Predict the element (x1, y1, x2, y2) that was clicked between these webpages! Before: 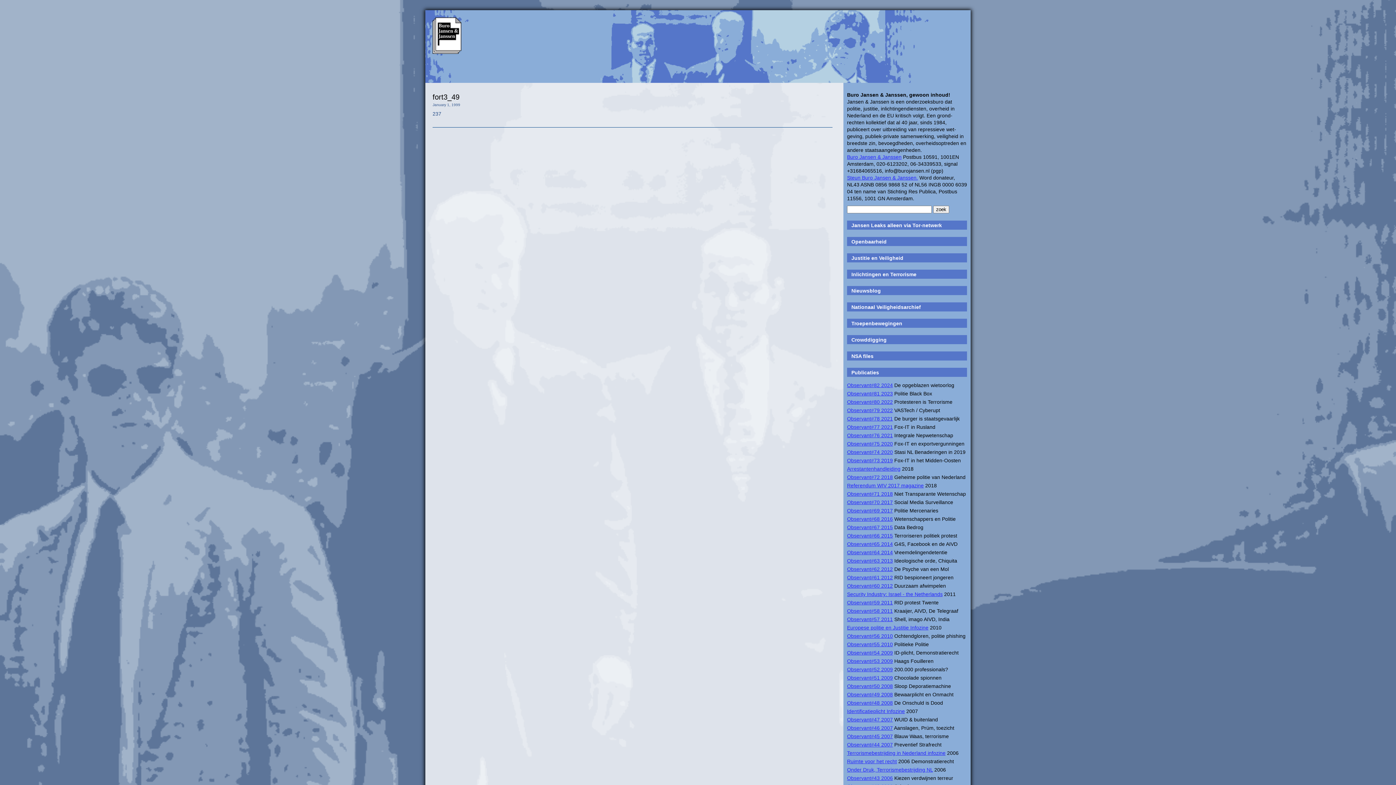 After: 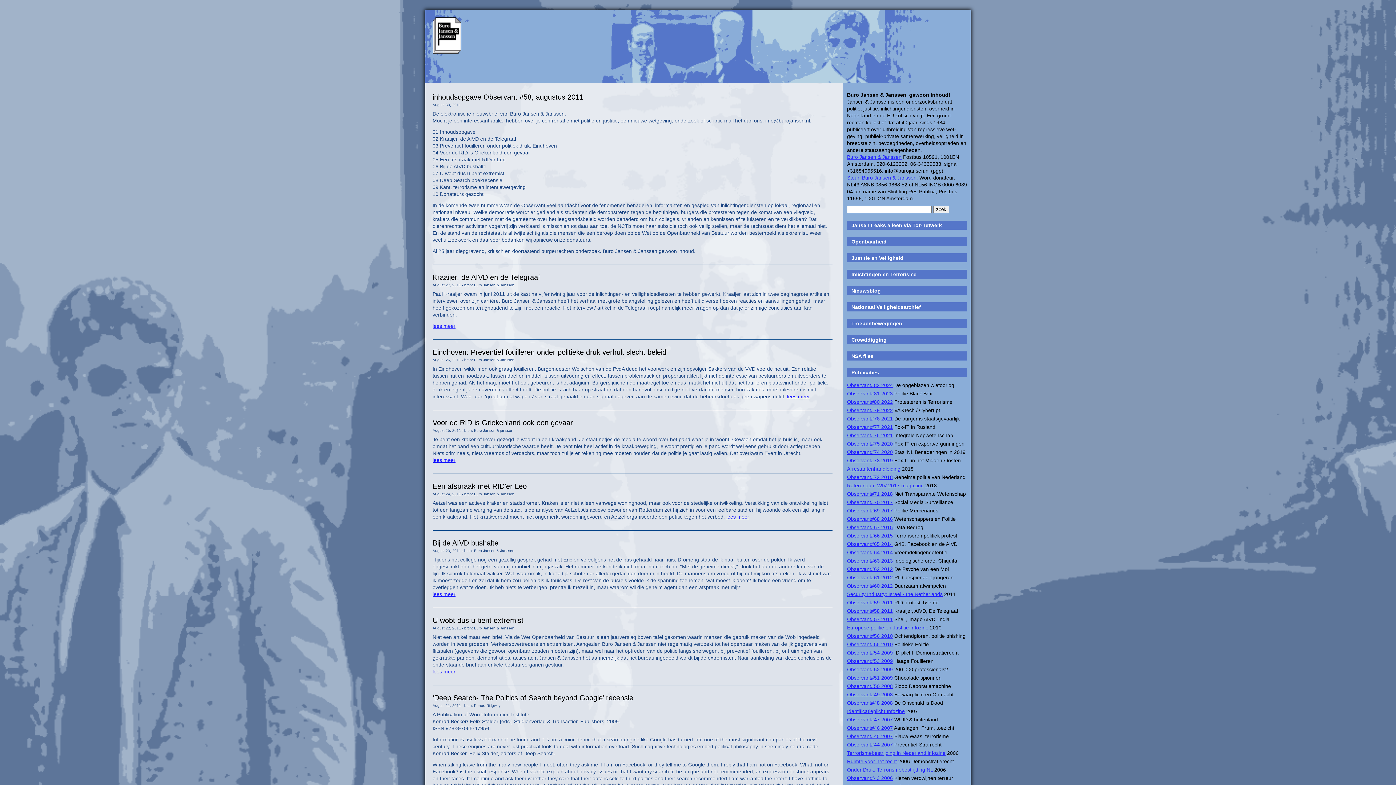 Action: label: Observant#58 2011 bbox: (847, 608, 893, 614)